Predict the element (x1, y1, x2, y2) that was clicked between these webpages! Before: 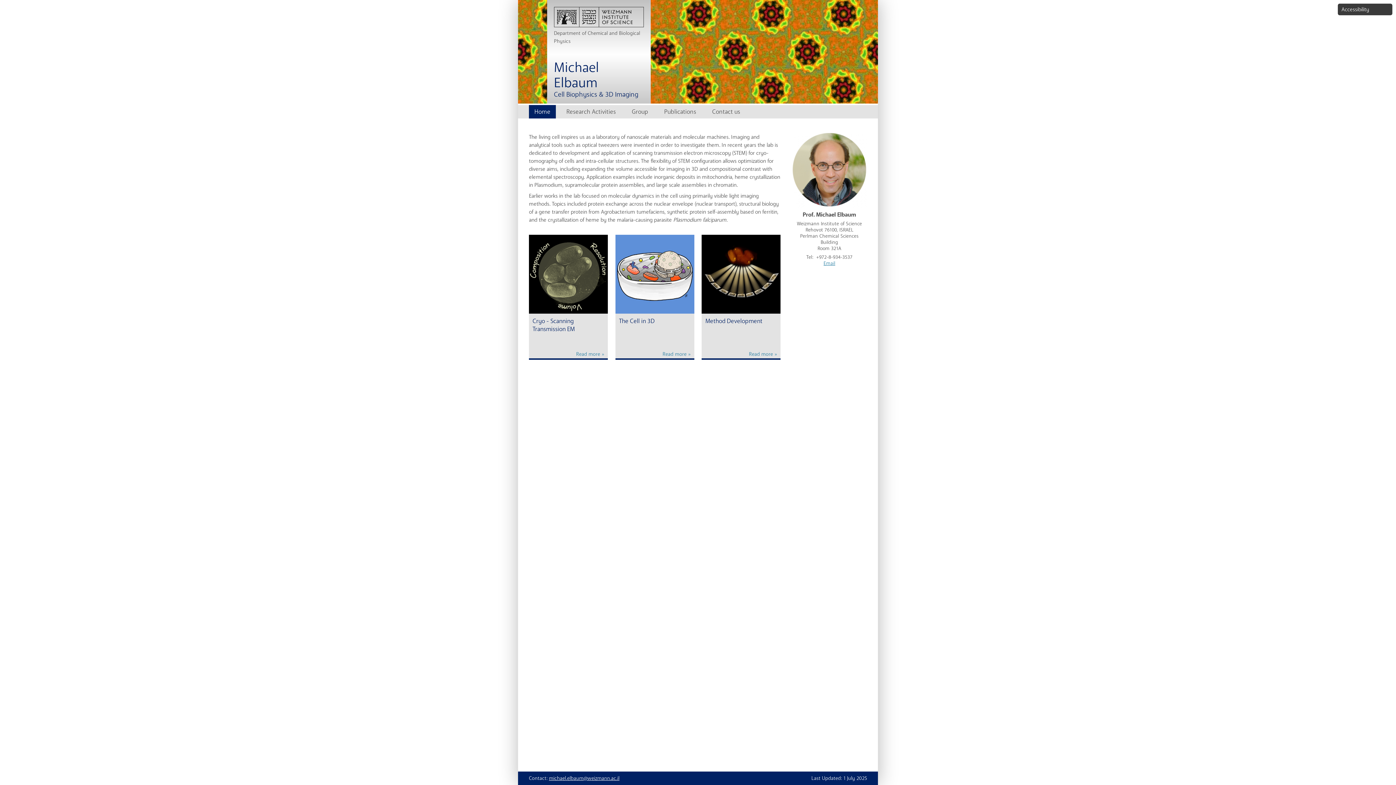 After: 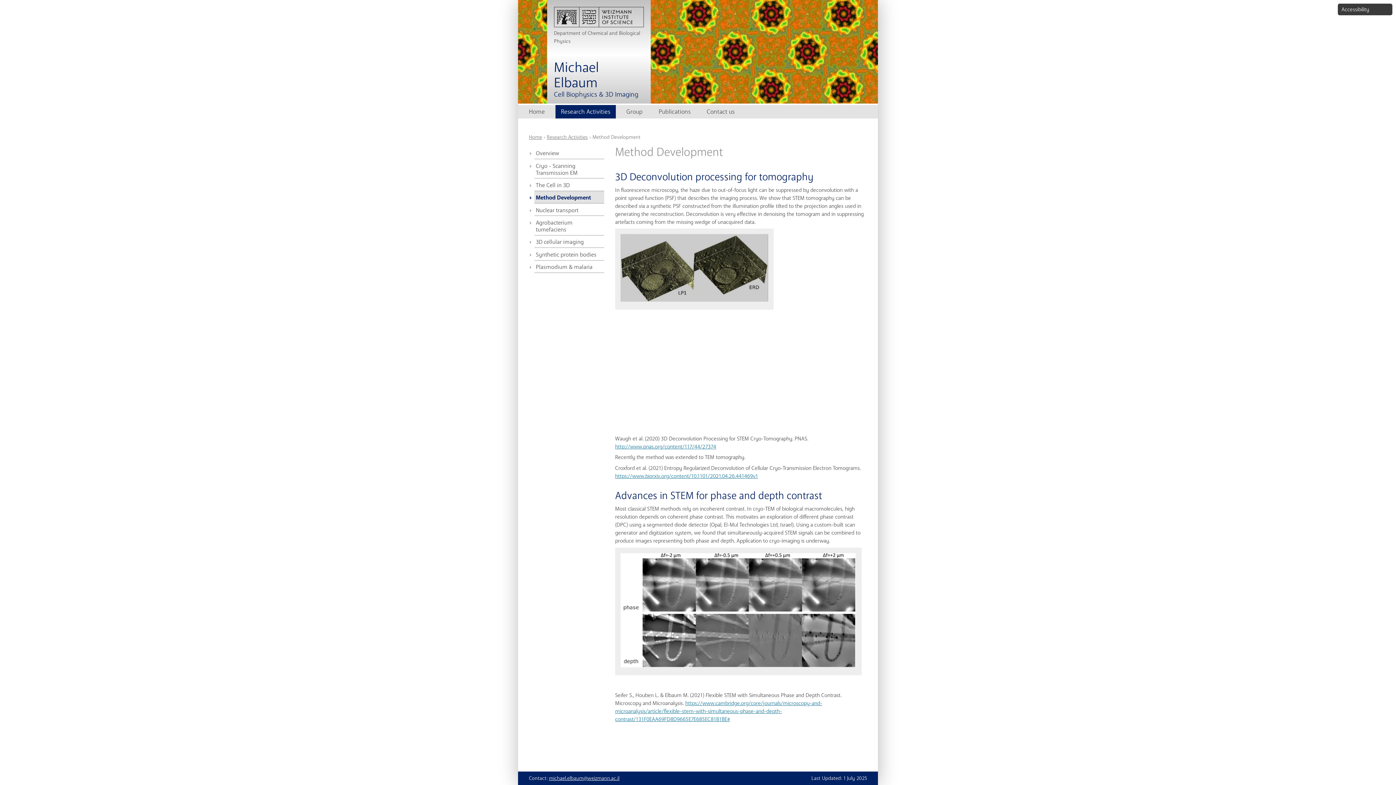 Action: label: Read more bbox: (749, 350, 777, 357)